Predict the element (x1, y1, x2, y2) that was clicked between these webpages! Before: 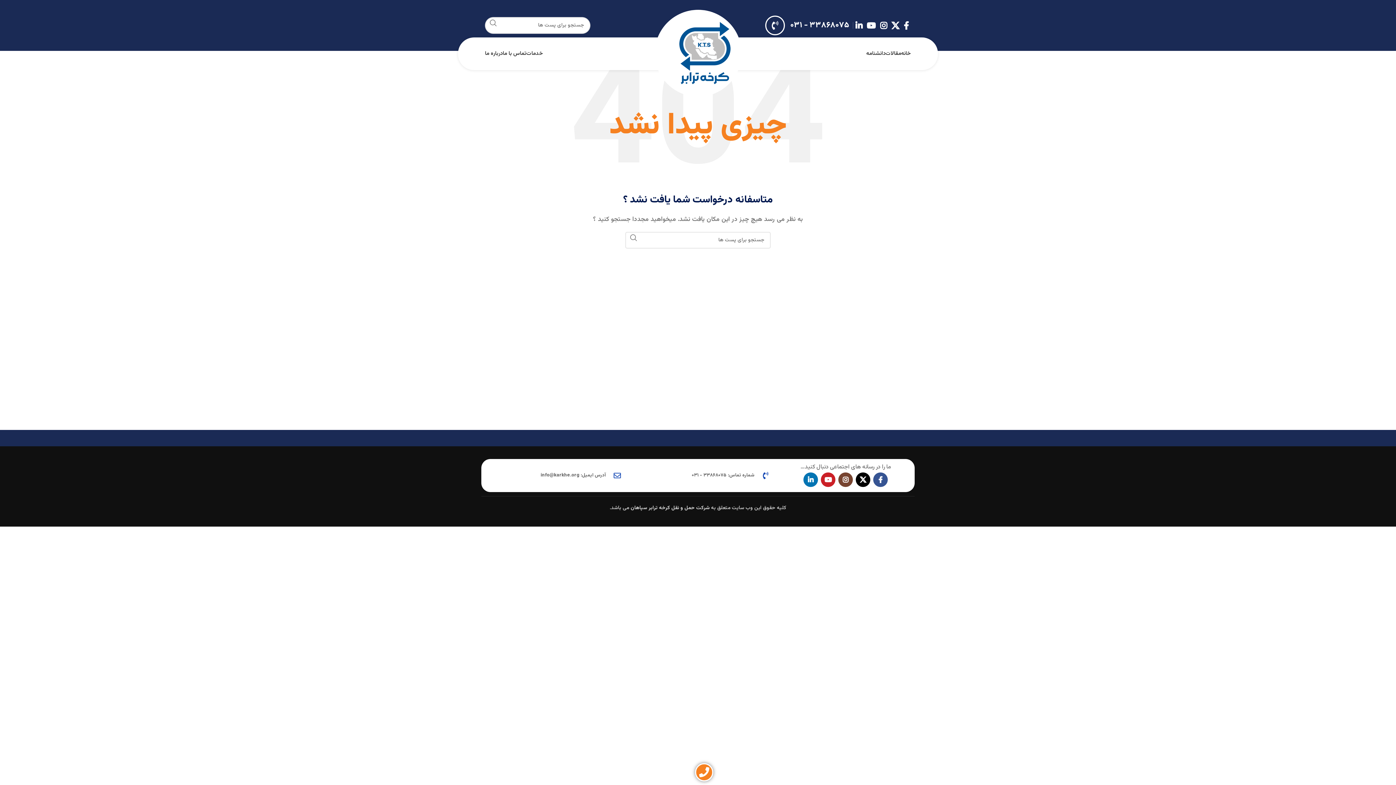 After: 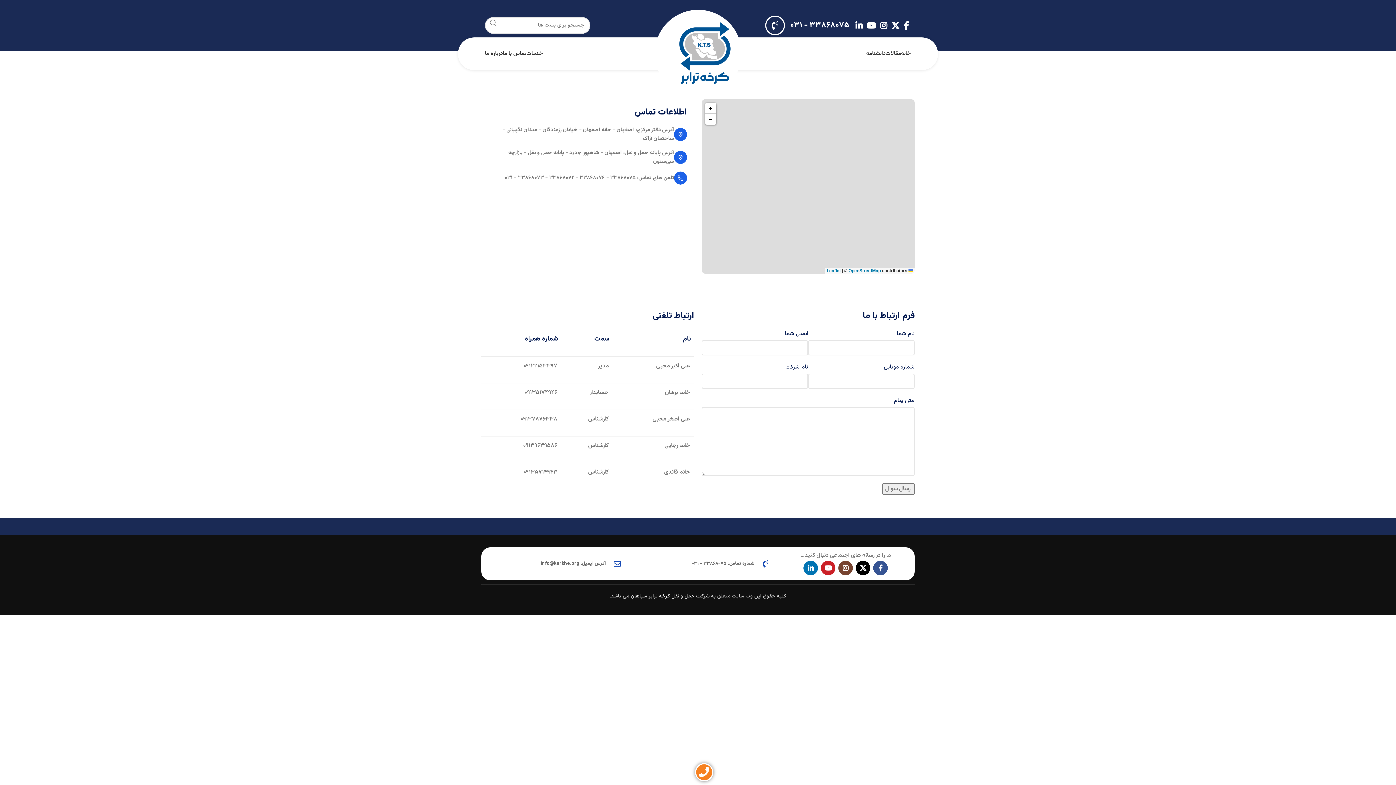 Action: bbox: (502, 46, 526, 61) label: تماس با ما